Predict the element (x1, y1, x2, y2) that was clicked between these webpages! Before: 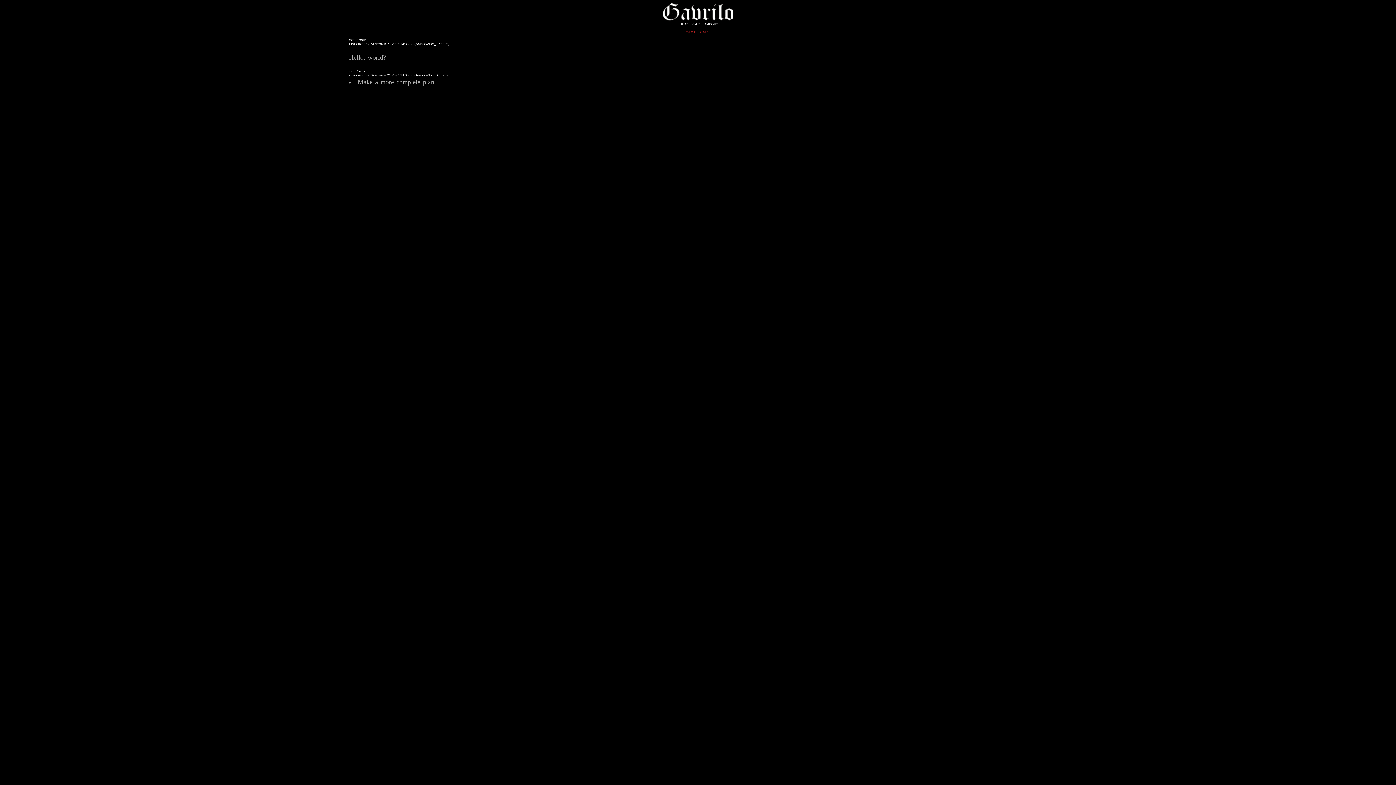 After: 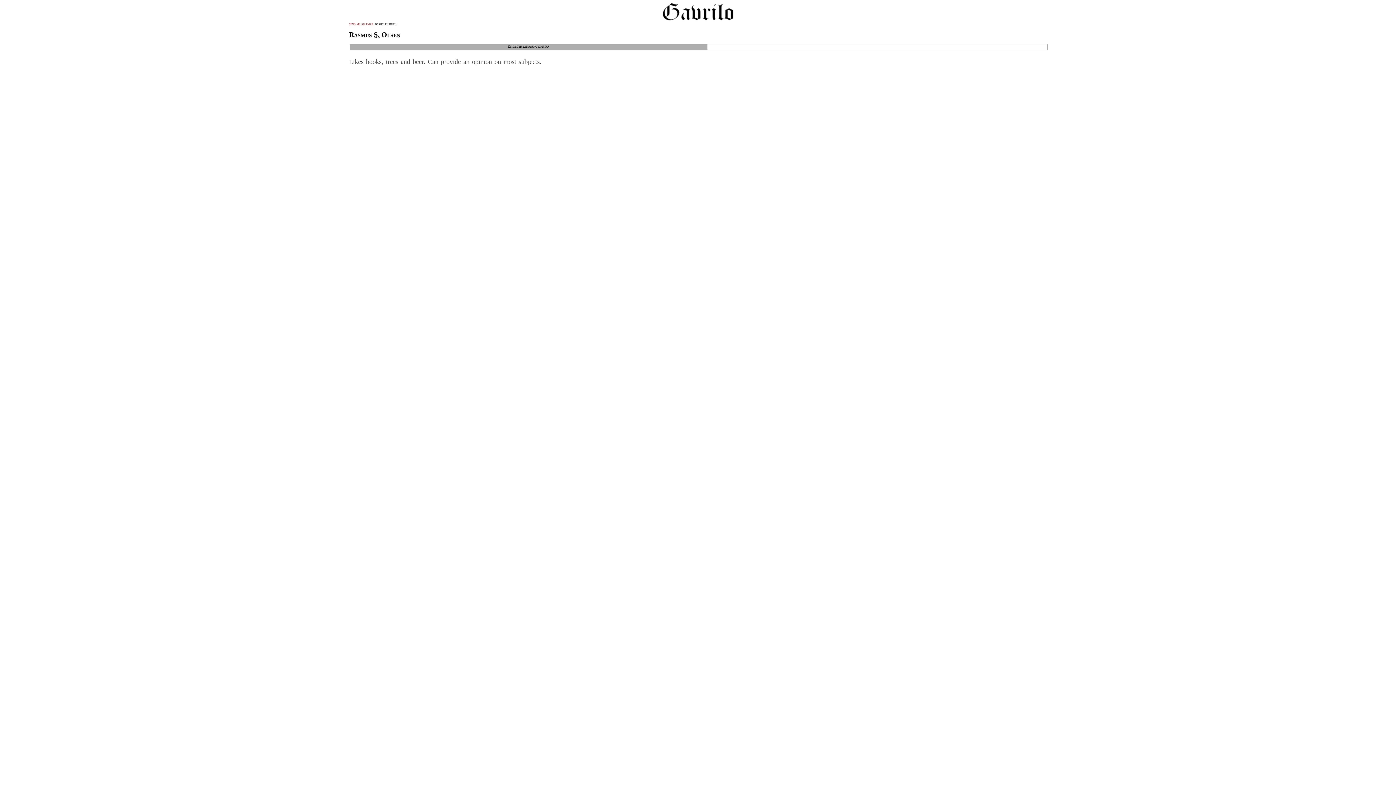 Action: bbox: (686, 29, 710, 34) label: Who is Rasmus?